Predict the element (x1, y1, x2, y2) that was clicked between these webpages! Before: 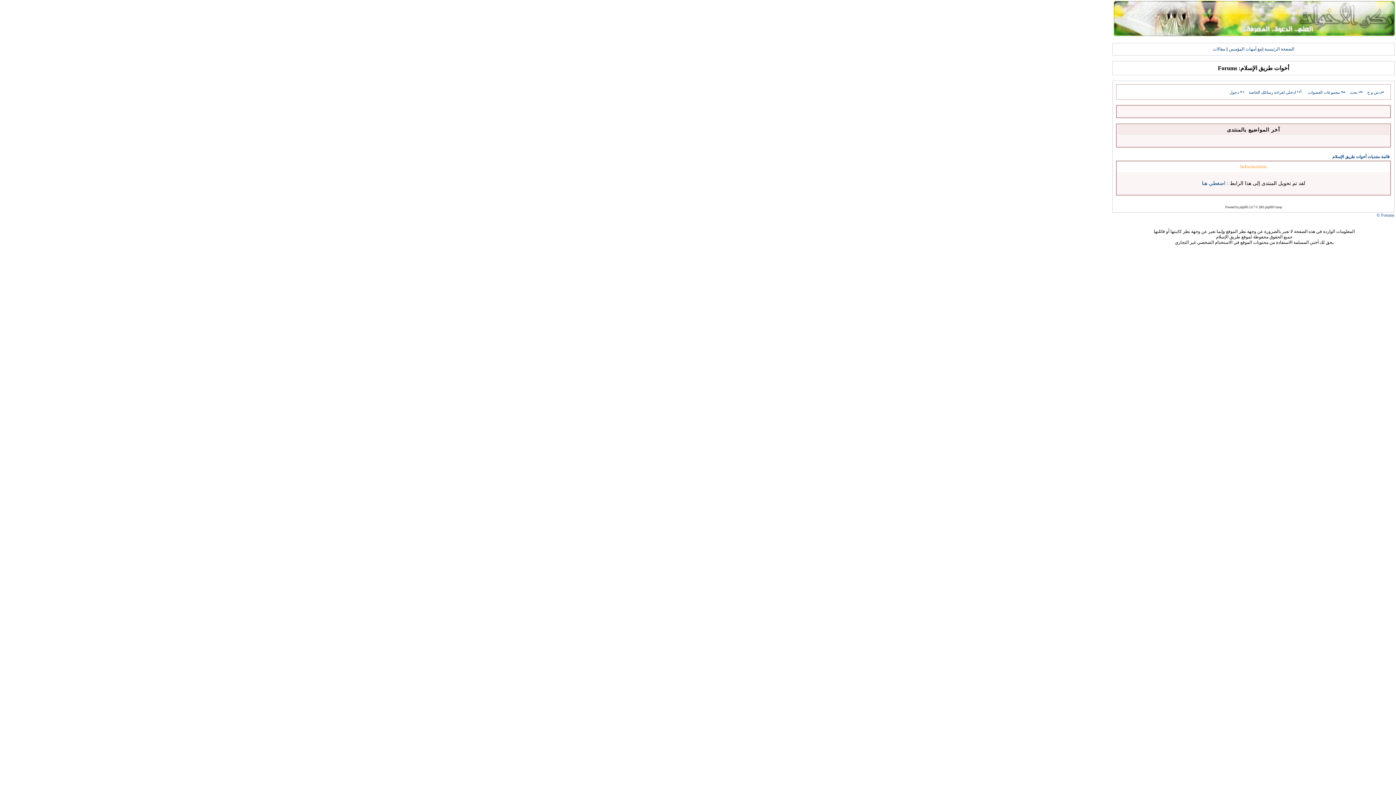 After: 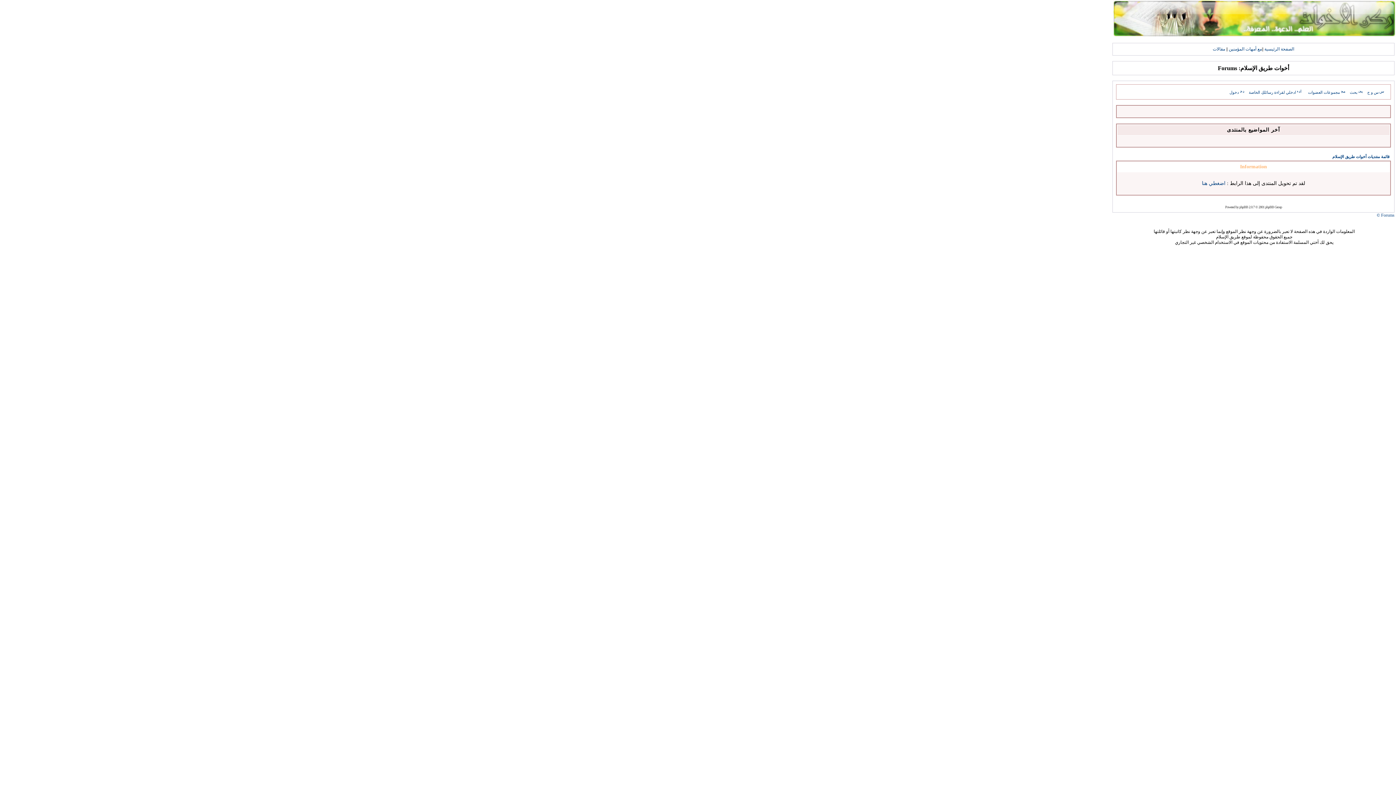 Action: label: بحث bbox: (1350, 90, 1364, 94)